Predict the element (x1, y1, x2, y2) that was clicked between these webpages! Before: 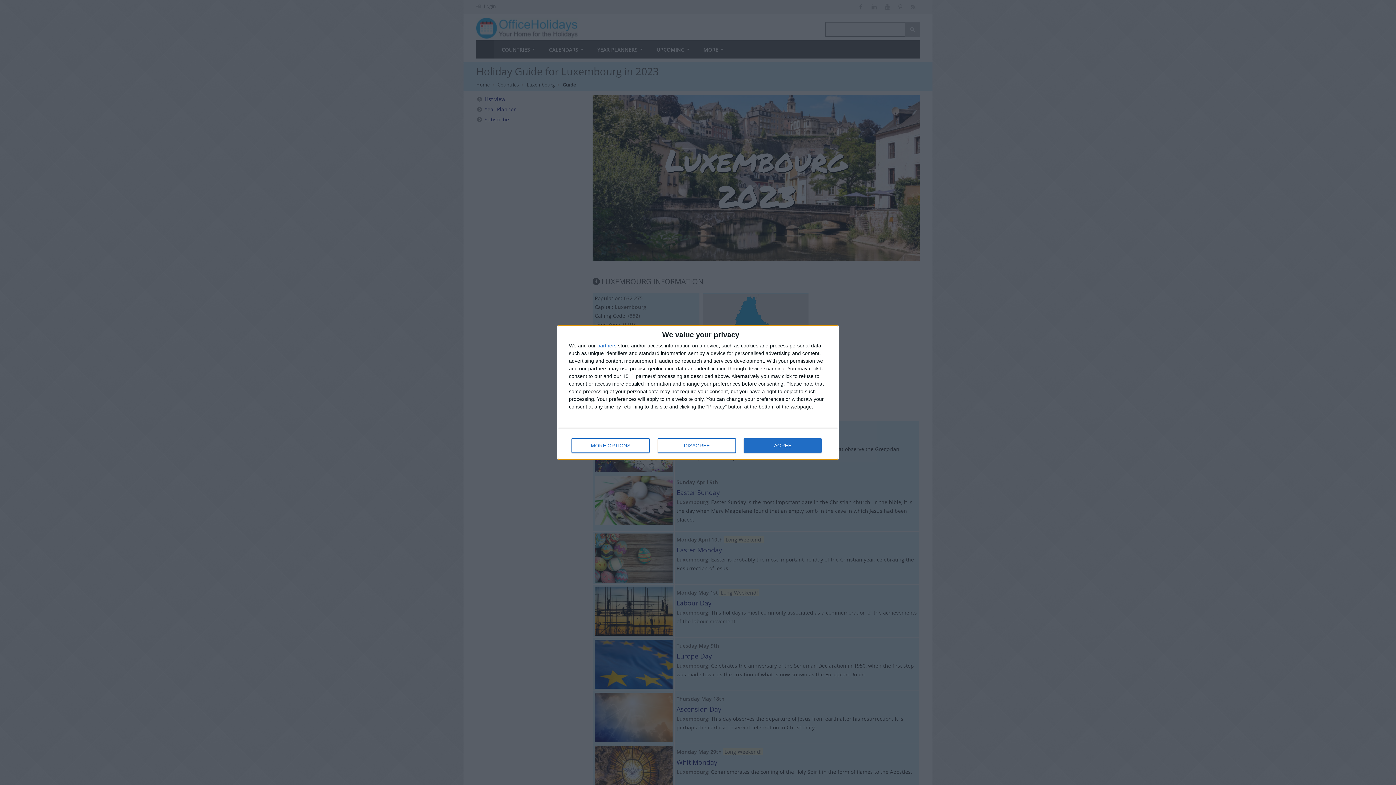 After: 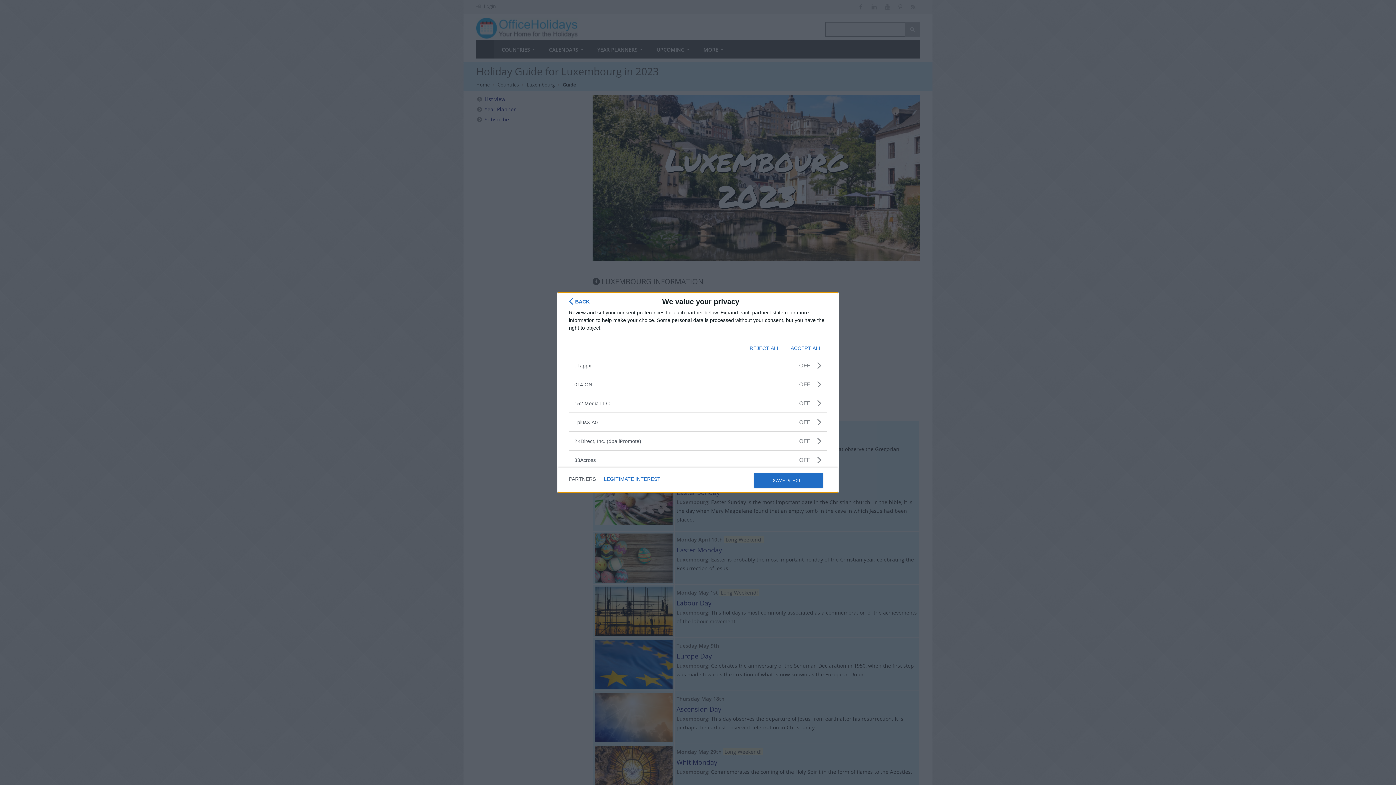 Action: label: partners bbox: (597, 343, 616, 348)